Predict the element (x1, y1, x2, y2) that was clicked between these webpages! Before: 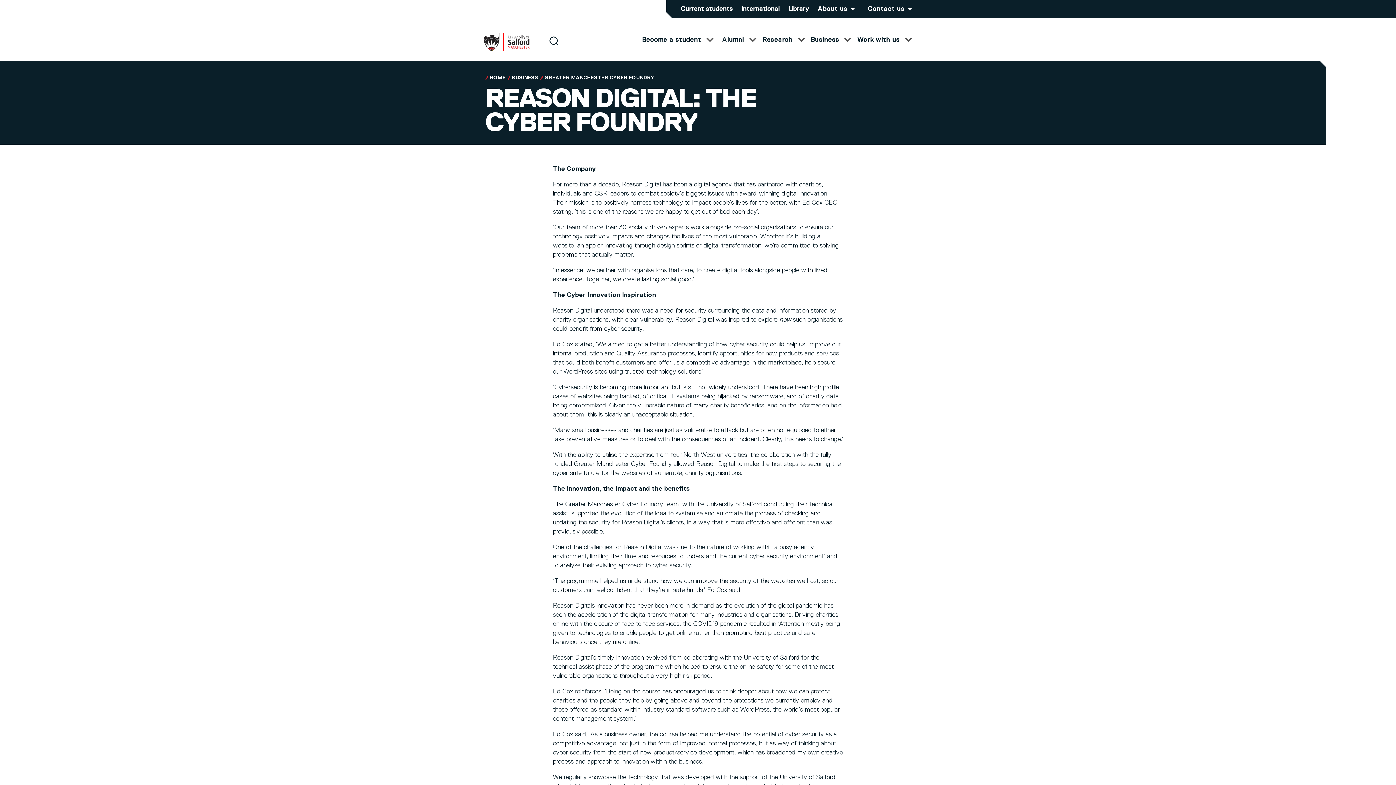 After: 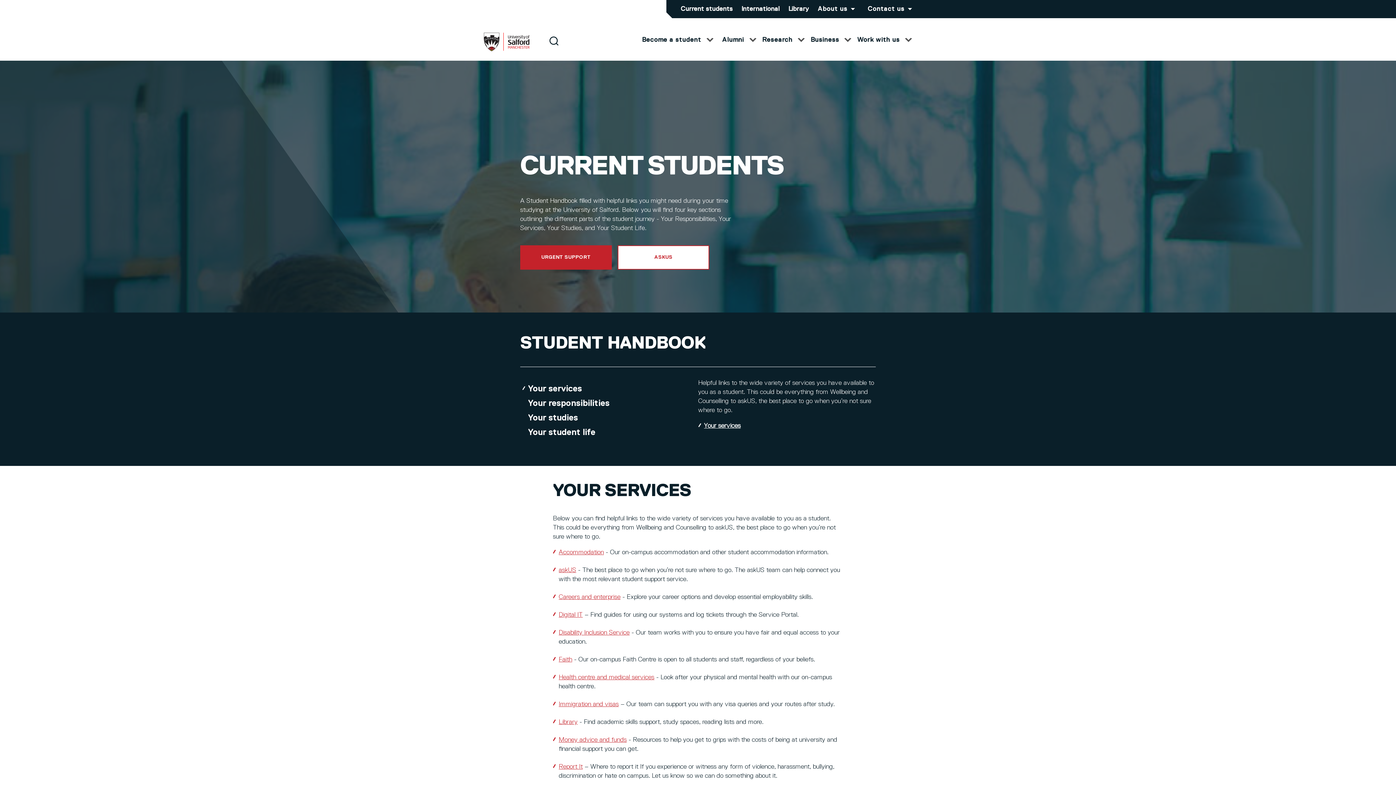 Action: bbox: (680, 5, 732, 12) label: Current students